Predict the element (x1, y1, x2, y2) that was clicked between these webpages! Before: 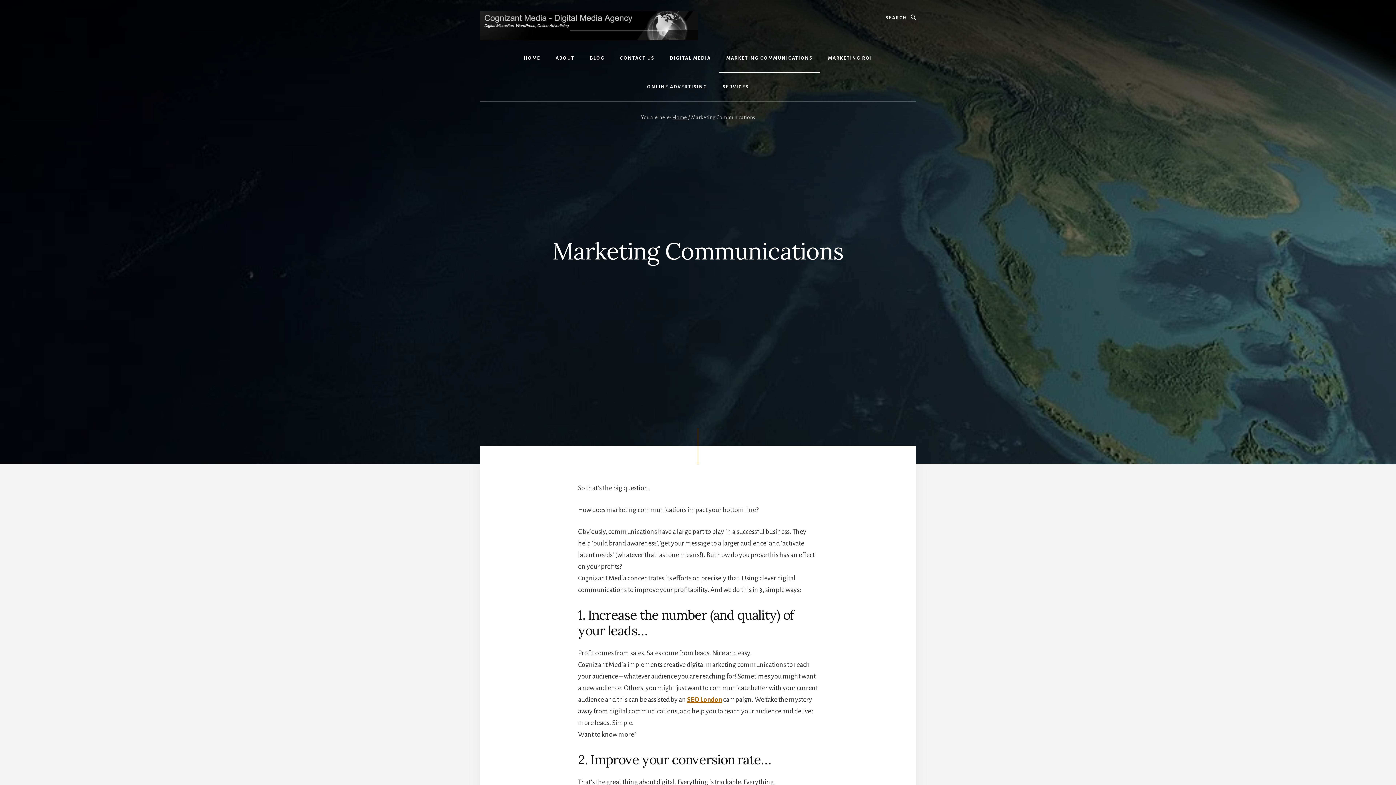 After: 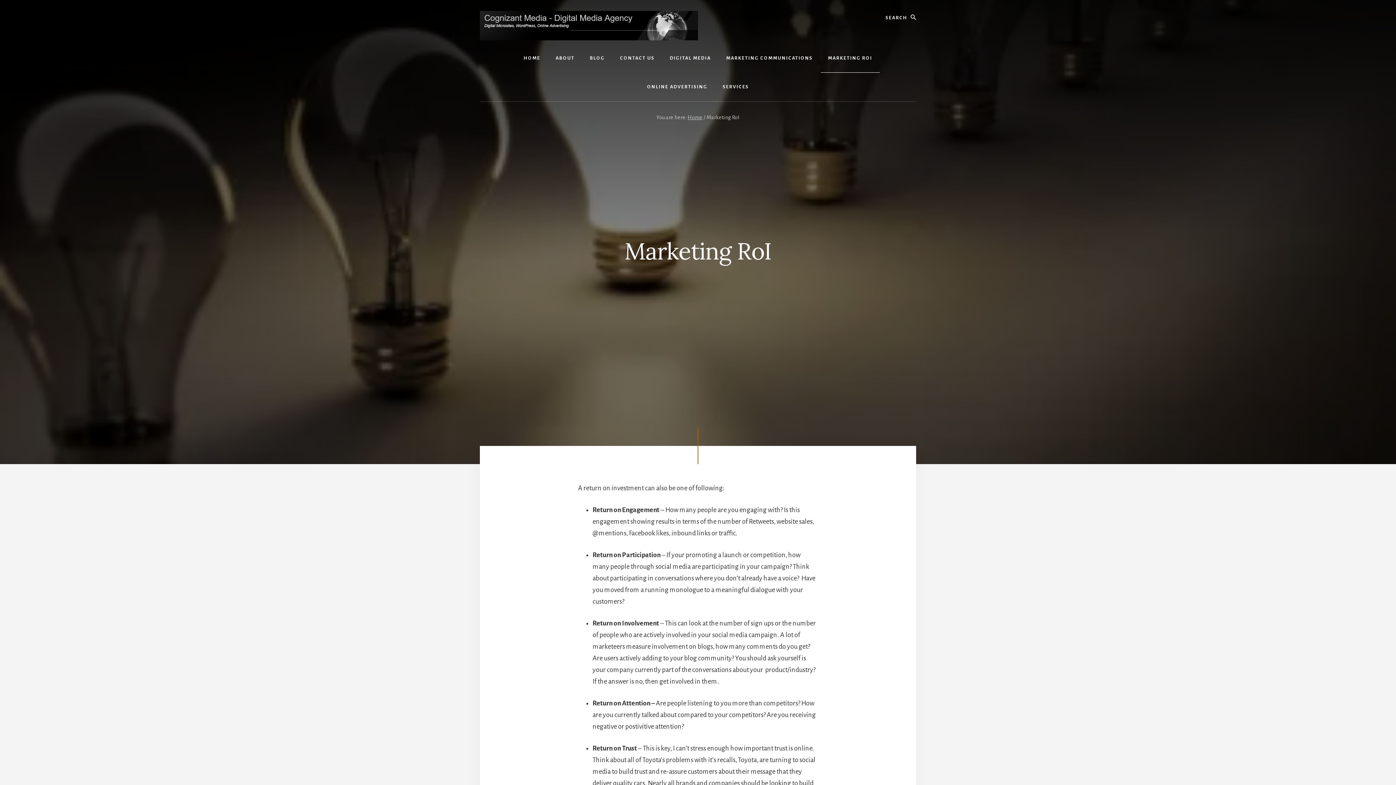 Action: bbox: (820, 44, 879, 72) label: MARKETING ROI